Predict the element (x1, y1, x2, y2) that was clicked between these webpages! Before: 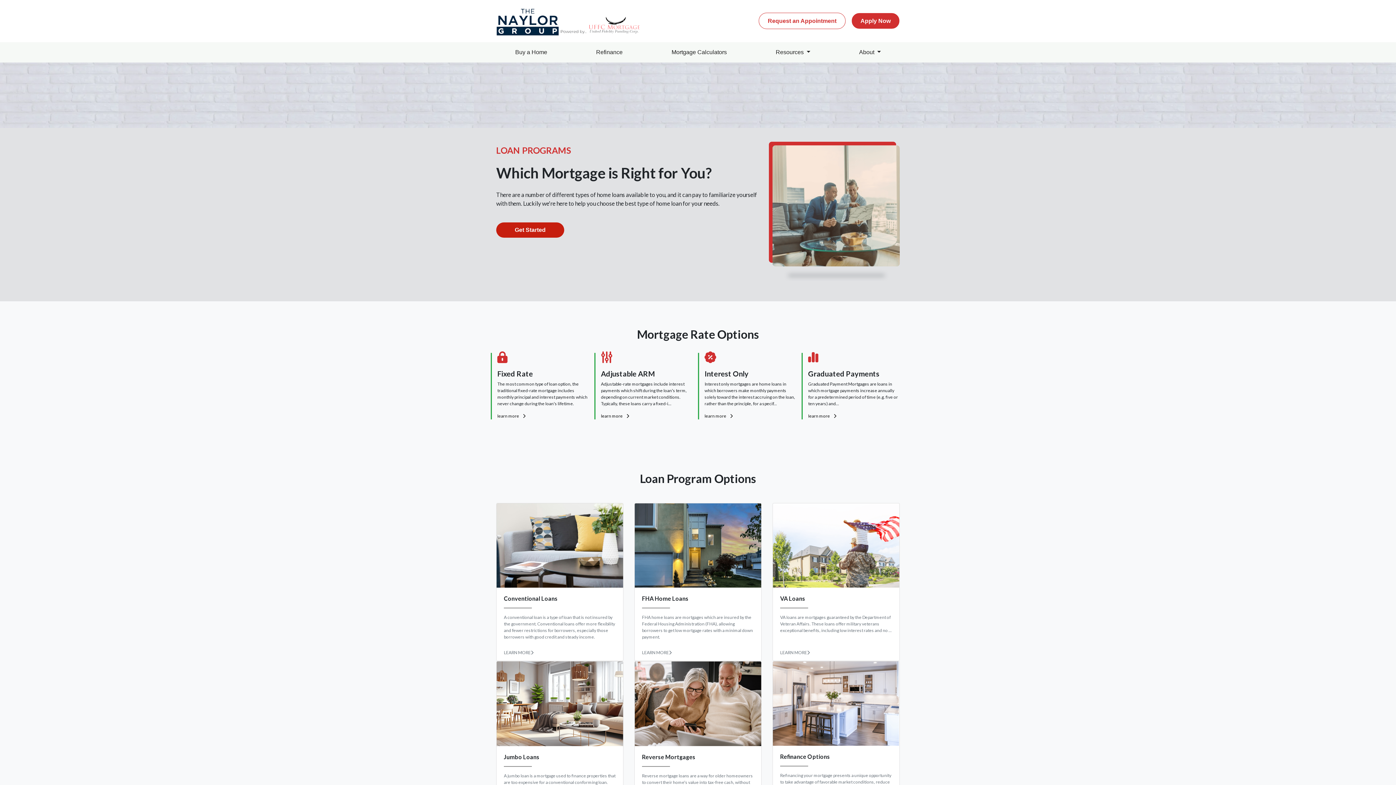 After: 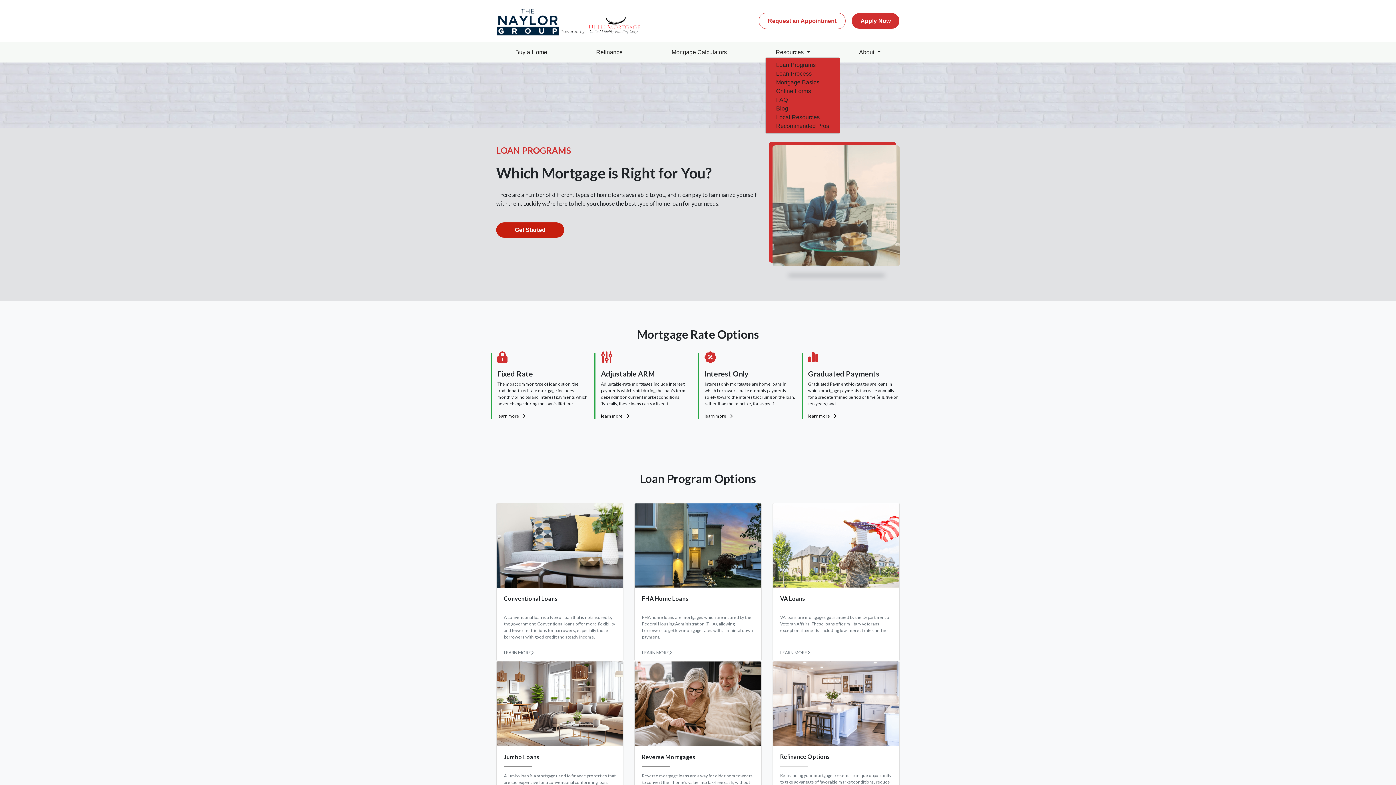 Action: bbox: (765, 47, 820, 56) label: Resources 